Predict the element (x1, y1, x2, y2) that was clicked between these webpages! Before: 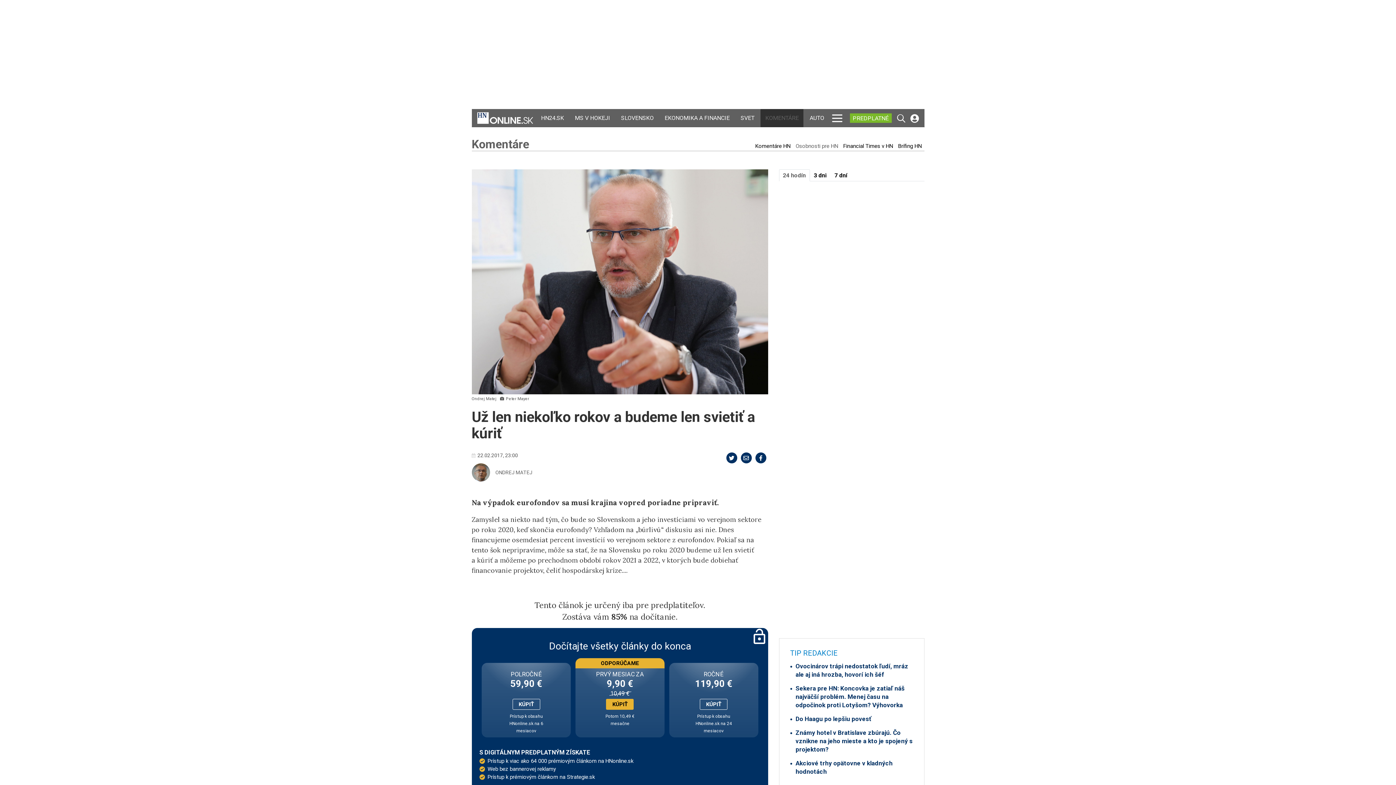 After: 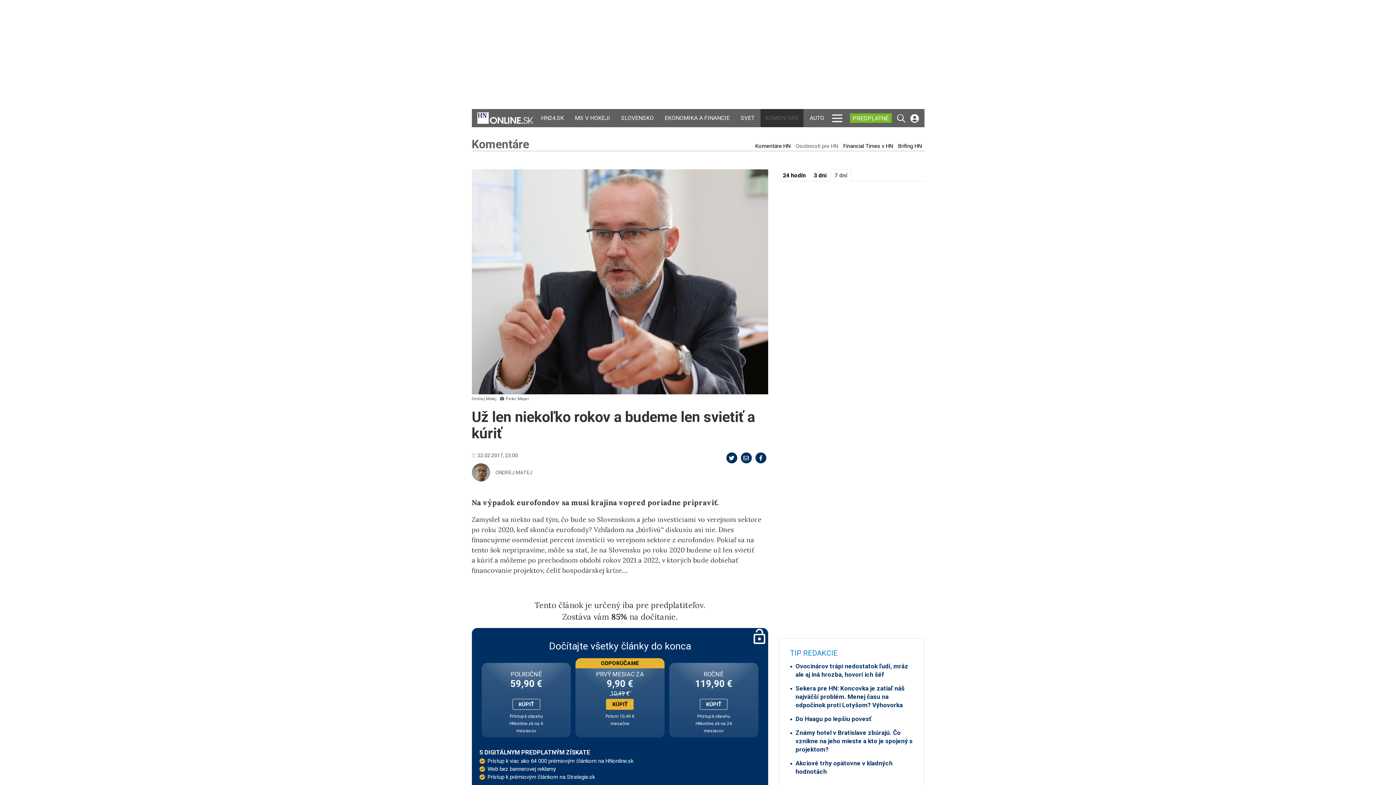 Action: bbox: (830, 169, 851, 181) label: 7 dní